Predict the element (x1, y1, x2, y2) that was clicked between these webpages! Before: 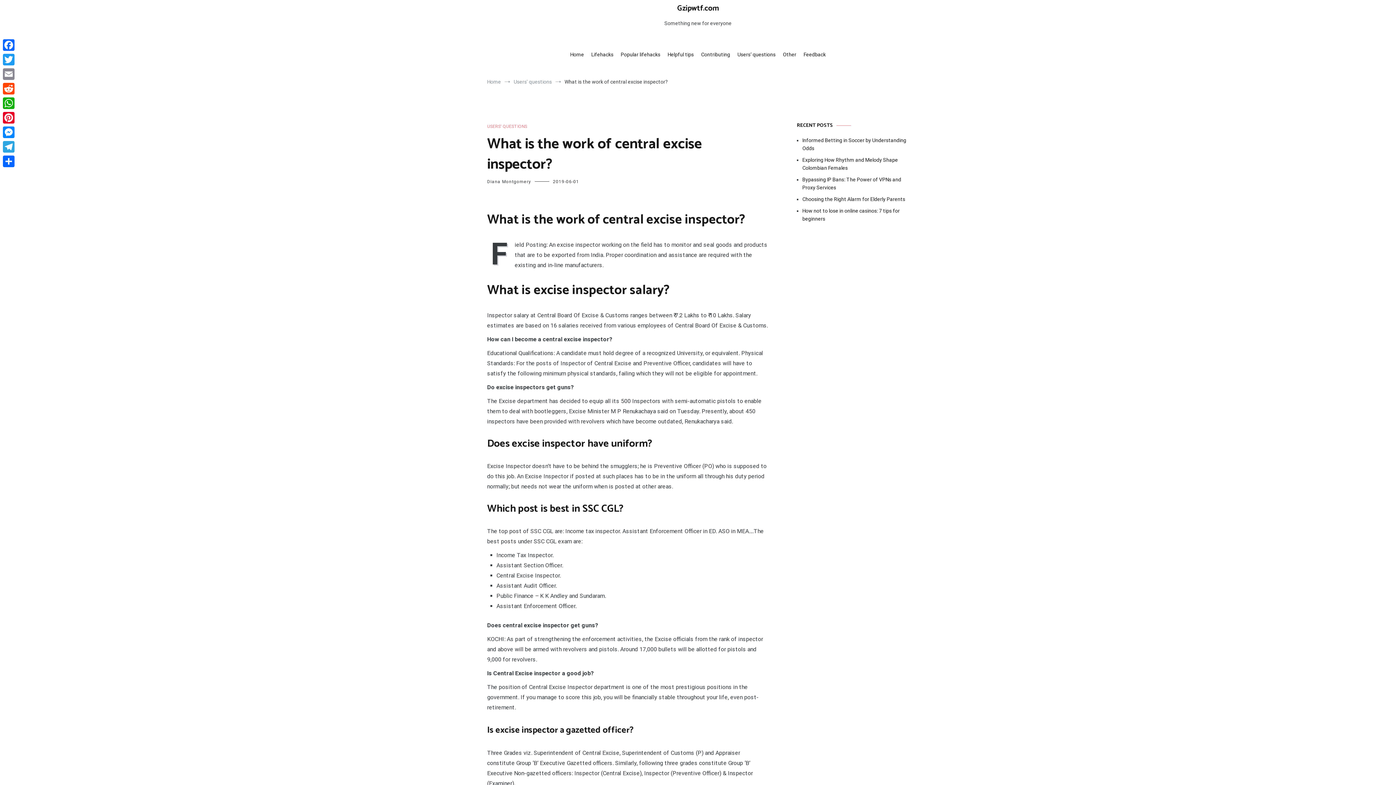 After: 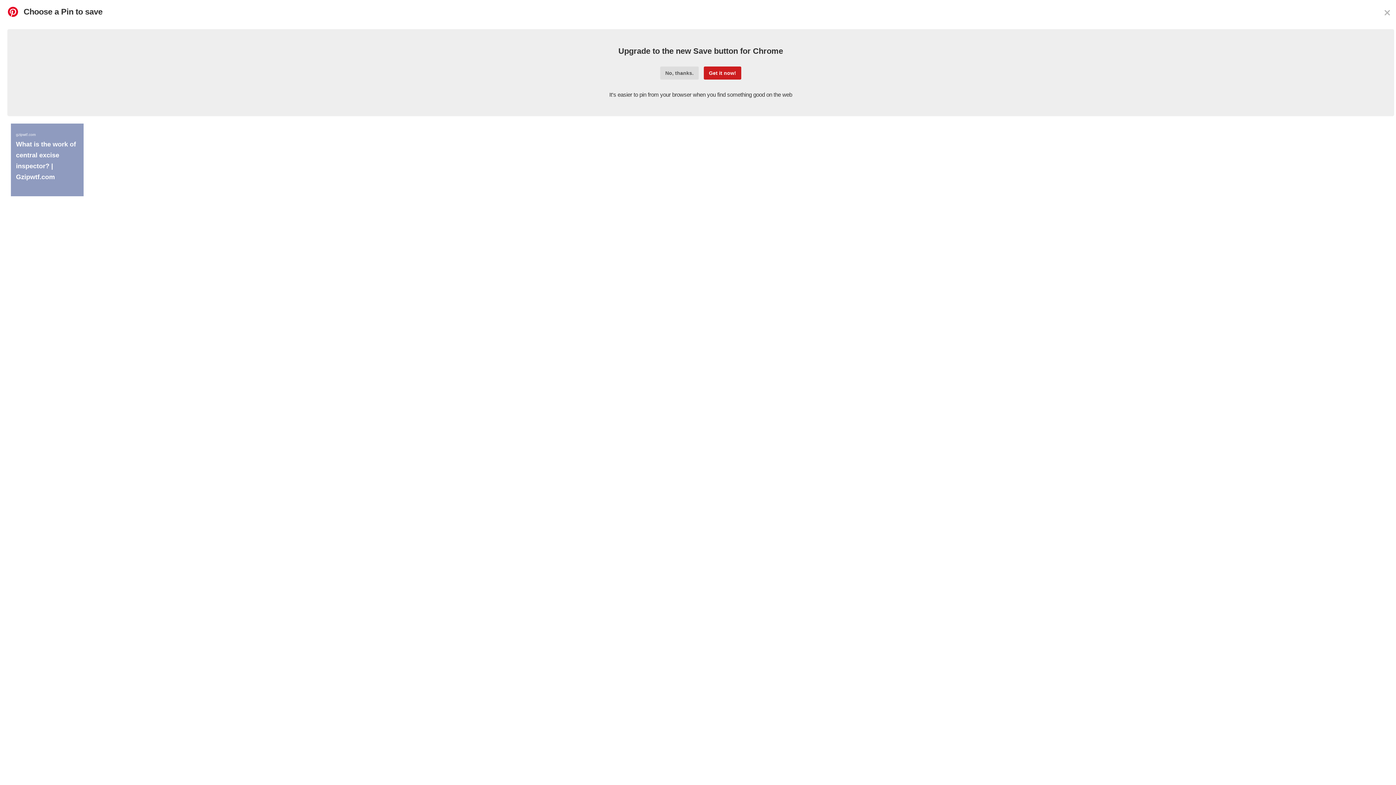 Action: bbox: (1, 110, 16, 125) label: Pinterest